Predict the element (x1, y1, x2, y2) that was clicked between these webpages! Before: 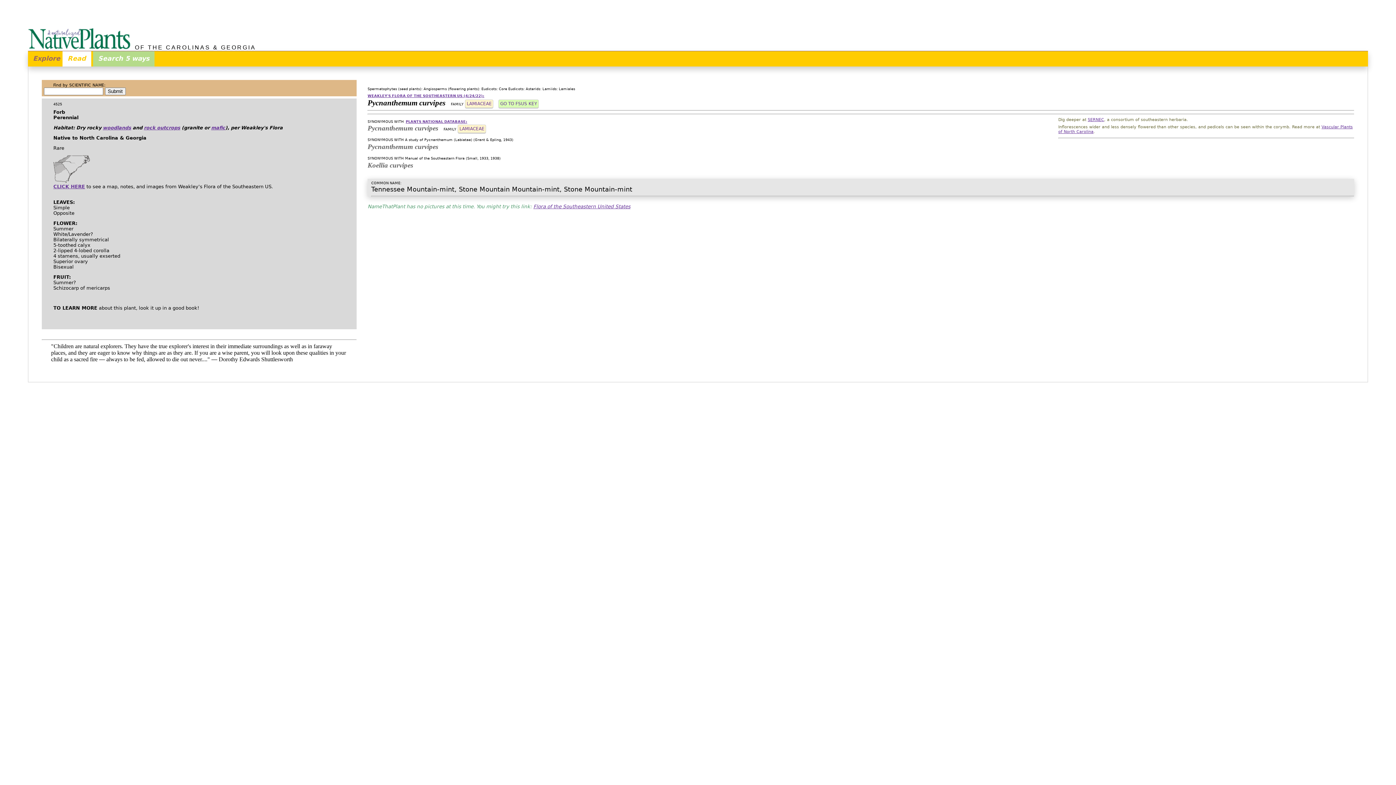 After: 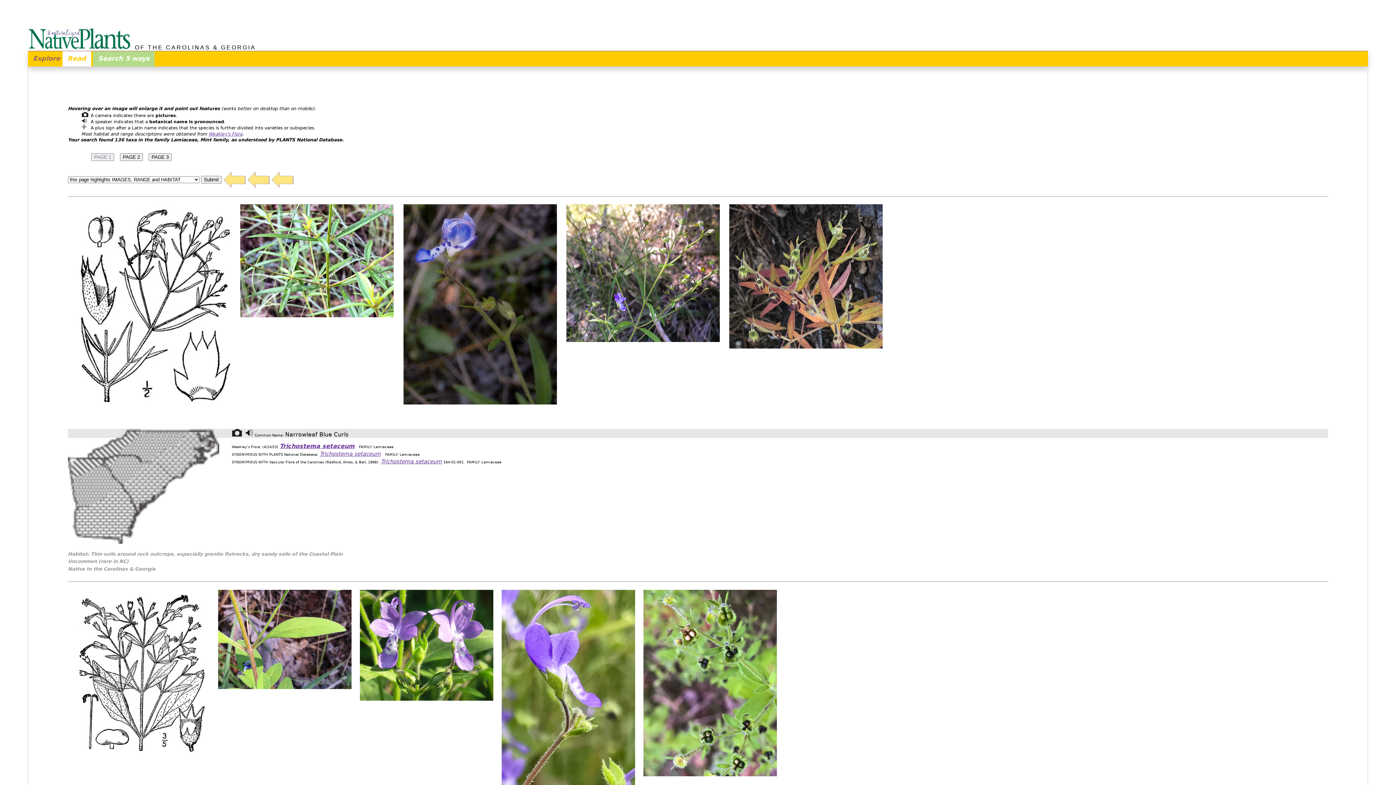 Action: label: LAMIACEAE bbox: (457, 124, 486, 133)